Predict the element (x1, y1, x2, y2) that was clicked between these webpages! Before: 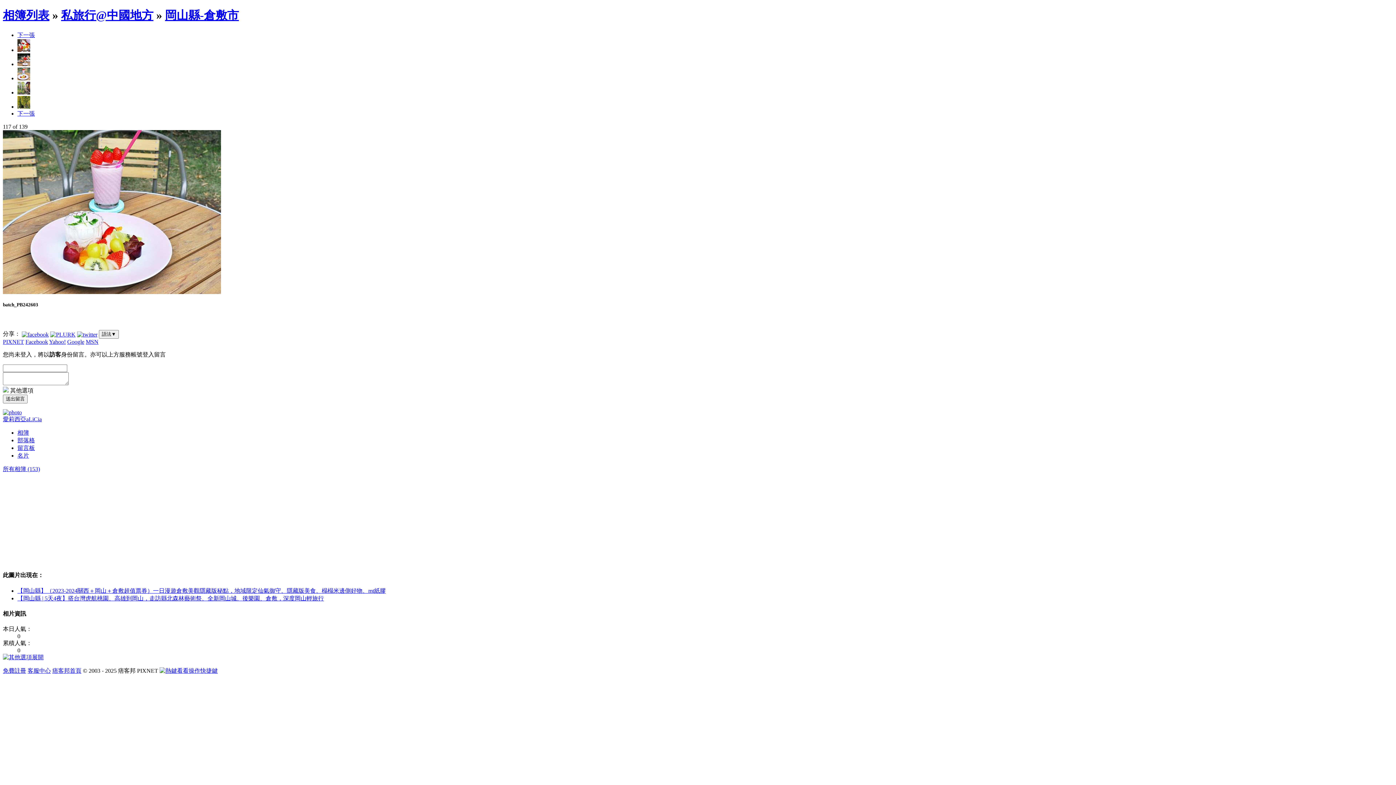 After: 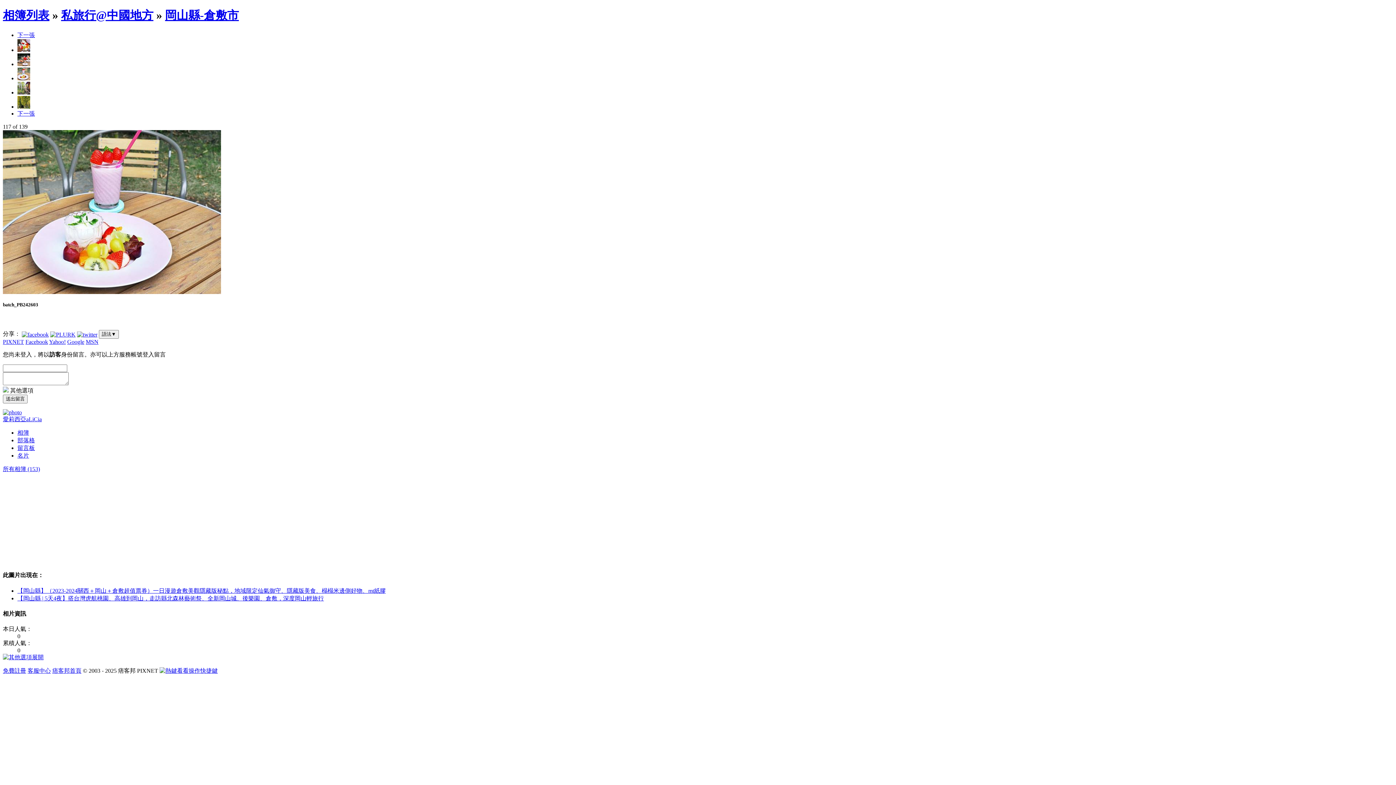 Action: label: Google bbox: (67, 338, 84, 345)